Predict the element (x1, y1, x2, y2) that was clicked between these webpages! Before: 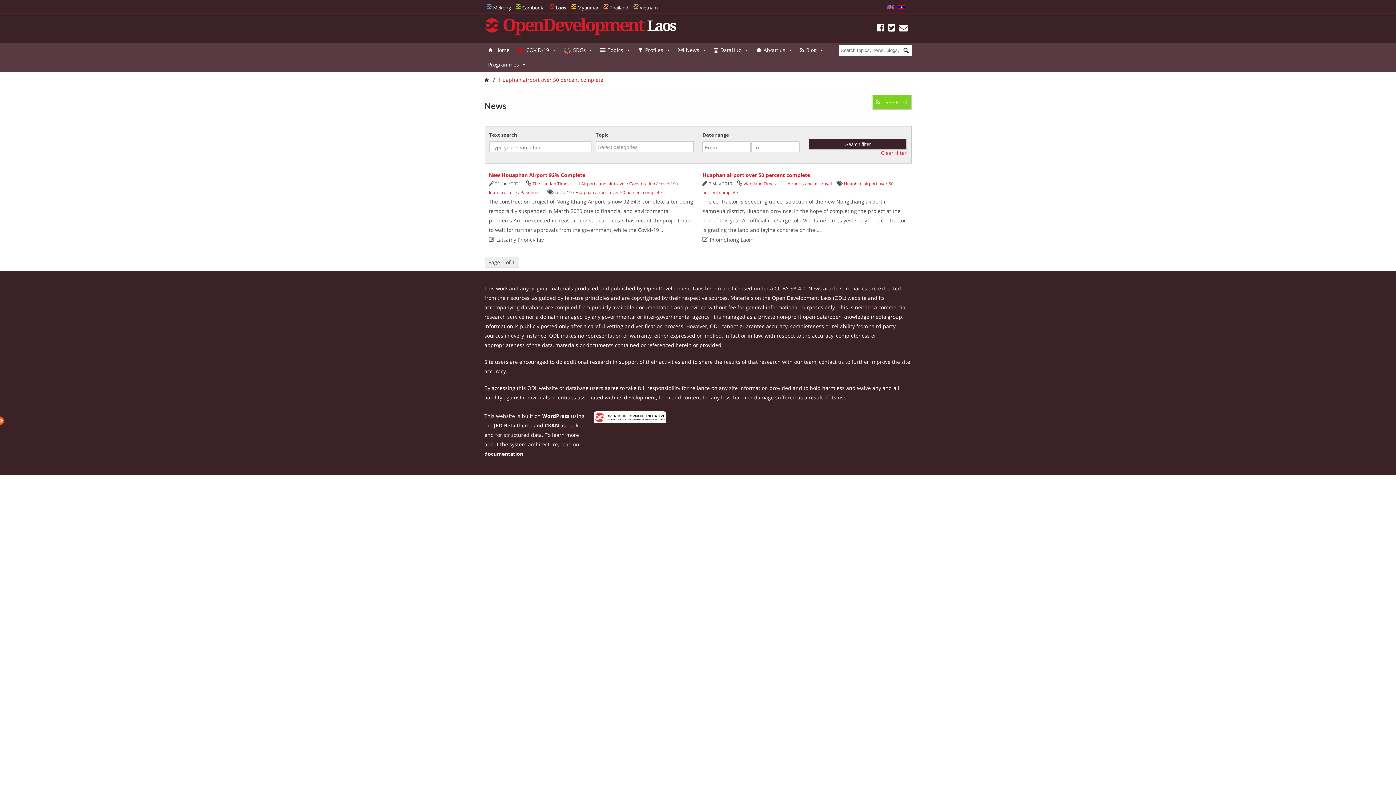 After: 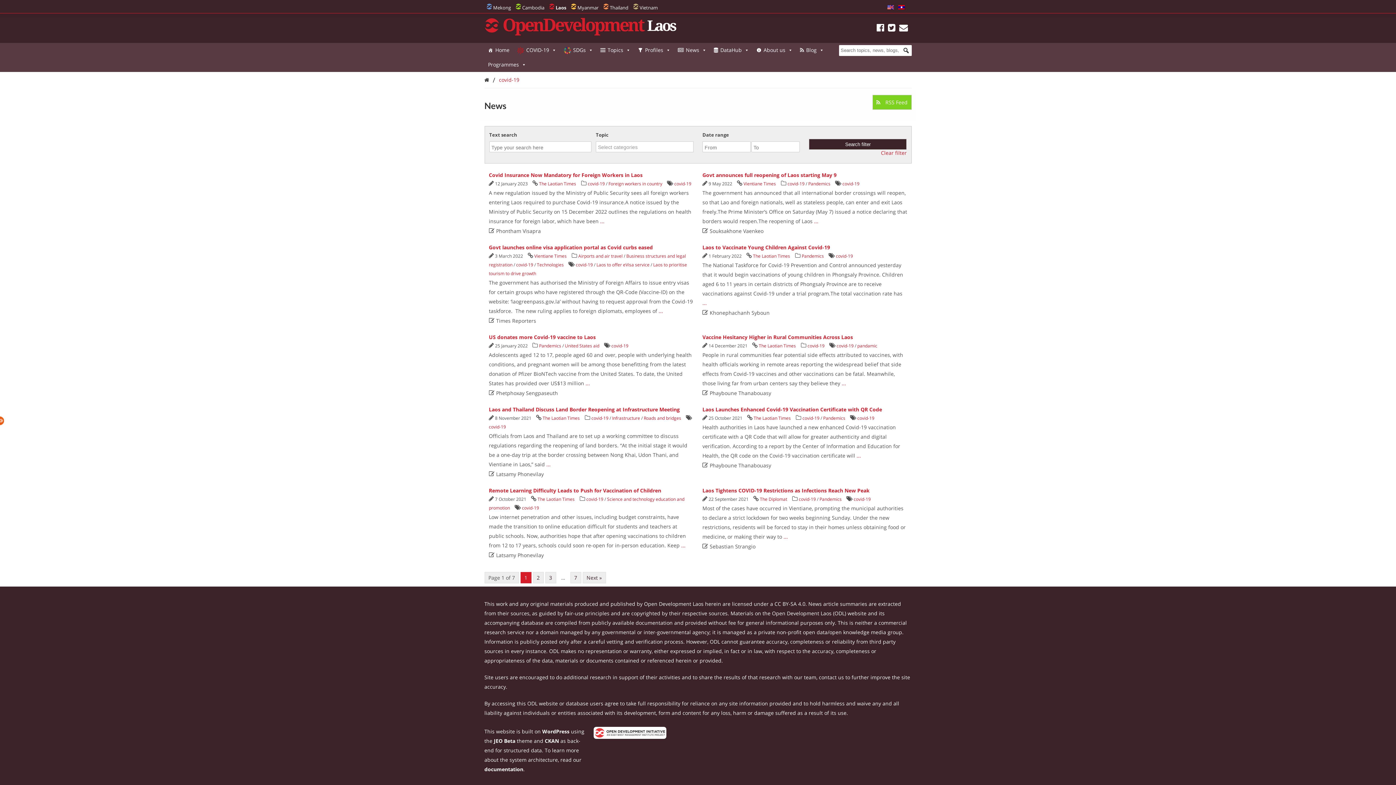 Action: bbox: (554, 189, 571, 195) label: covid-19